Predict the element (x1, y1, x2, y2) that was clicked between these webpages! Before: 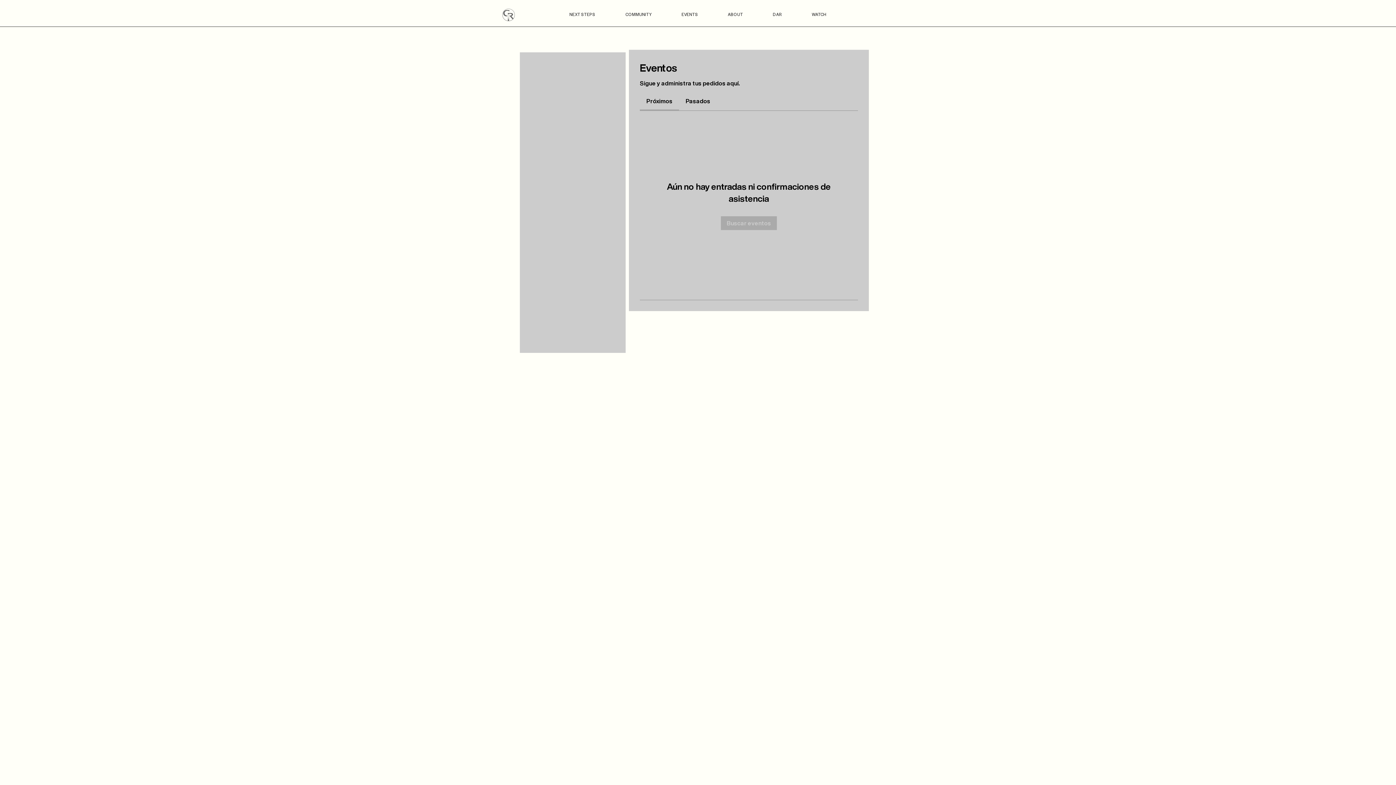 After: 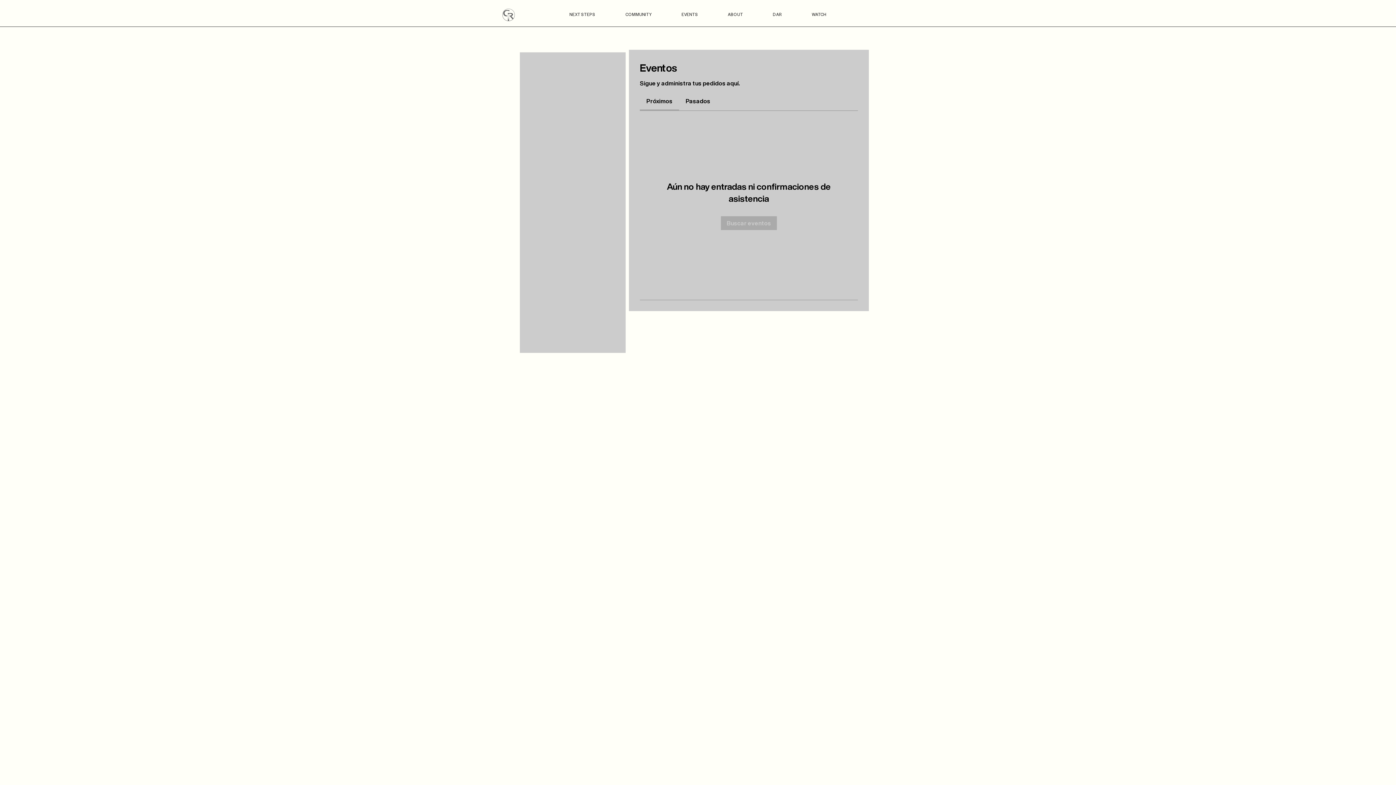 Action: bbox: (646, 96, 672, 105) label: Próximos